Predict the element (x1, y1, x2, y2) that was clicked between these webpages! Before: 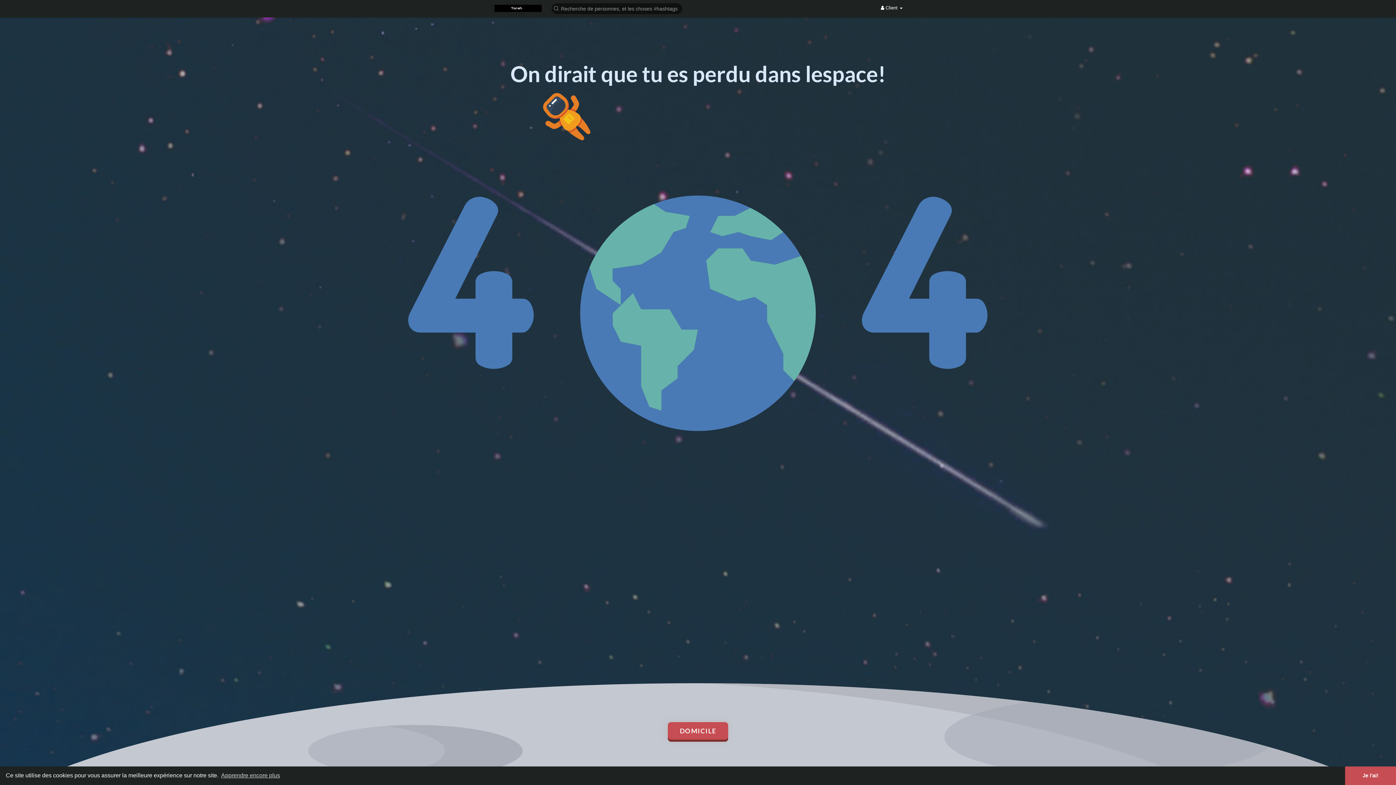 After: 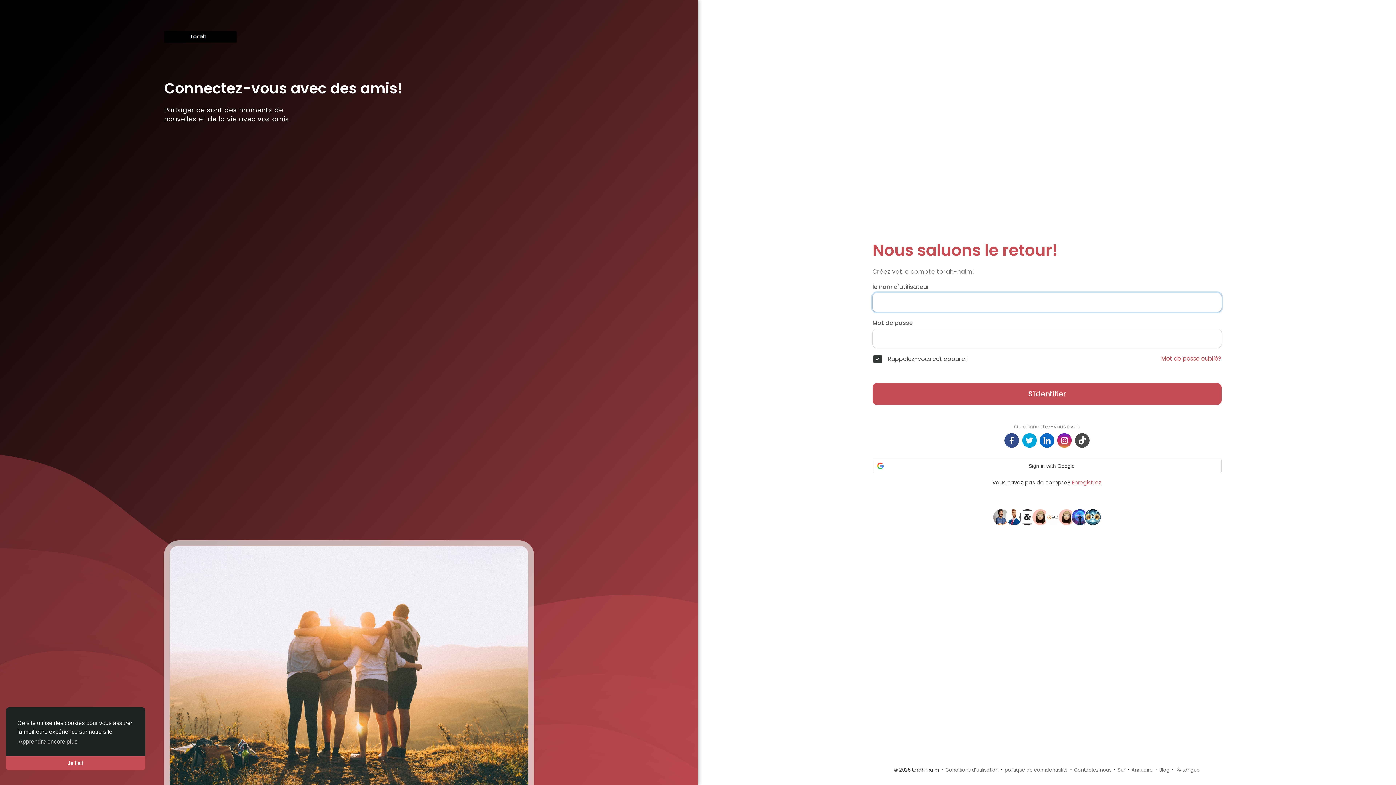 Action: bbox: (494, 4, 541, 12)